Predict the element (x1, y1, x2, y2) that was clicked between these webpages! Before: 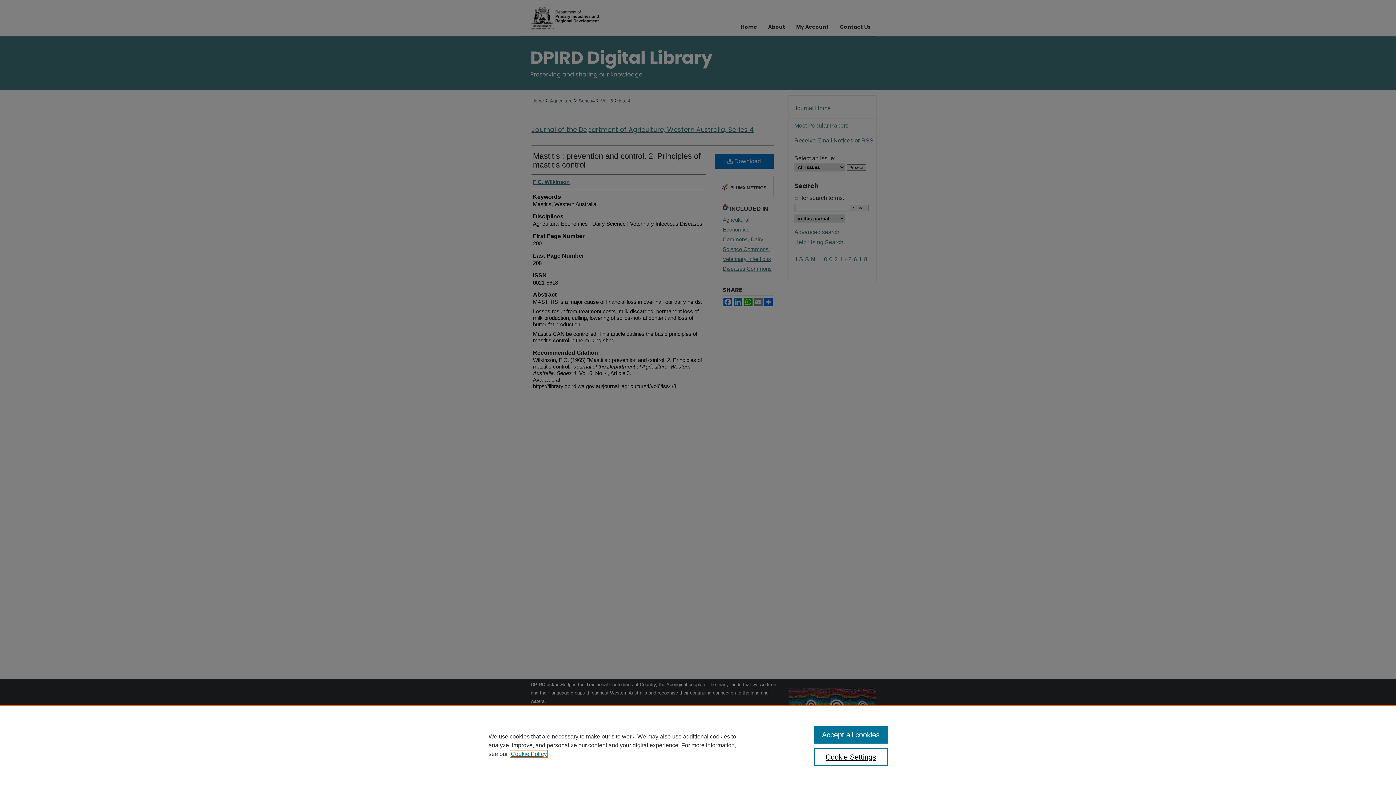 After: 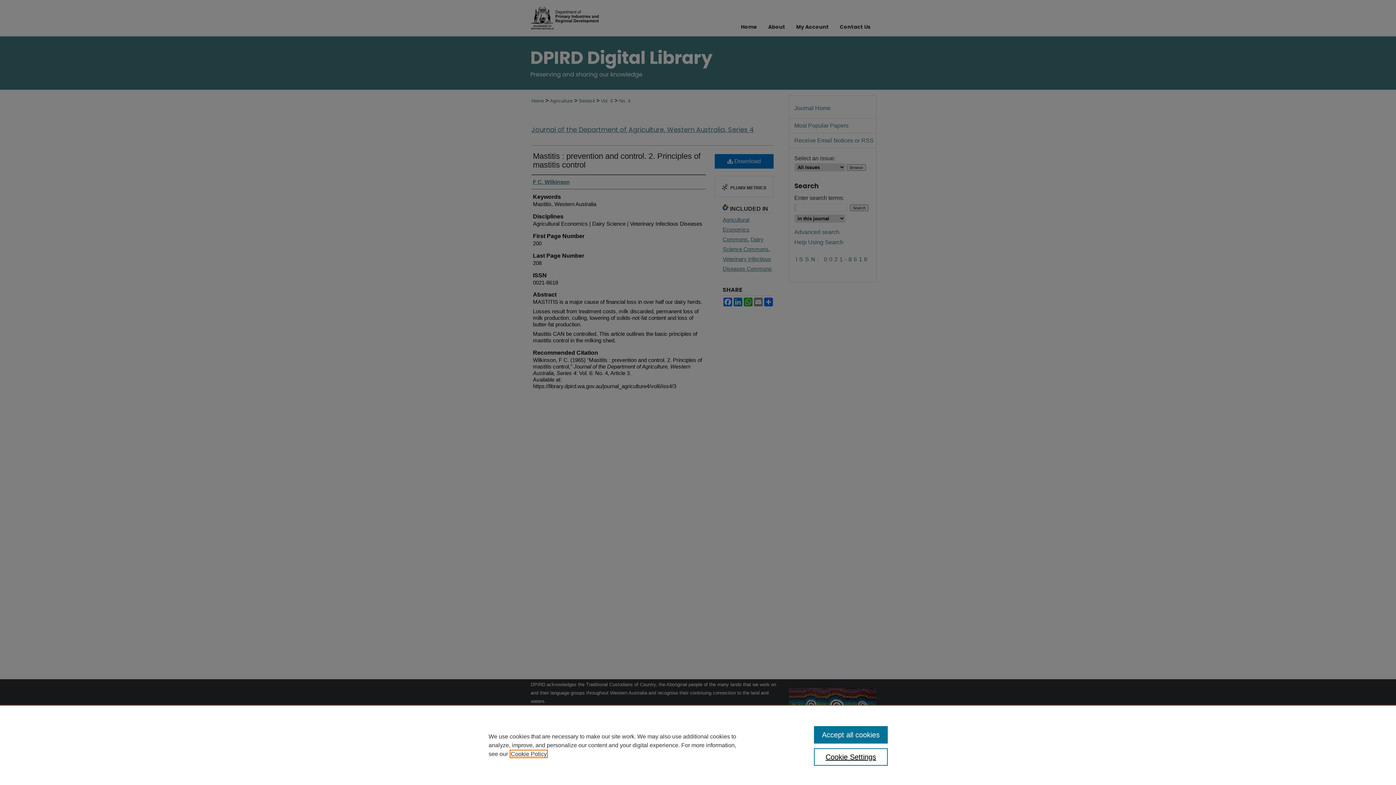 Action: bbox: (510, 751, 546, 757) label: , opens in a new tab